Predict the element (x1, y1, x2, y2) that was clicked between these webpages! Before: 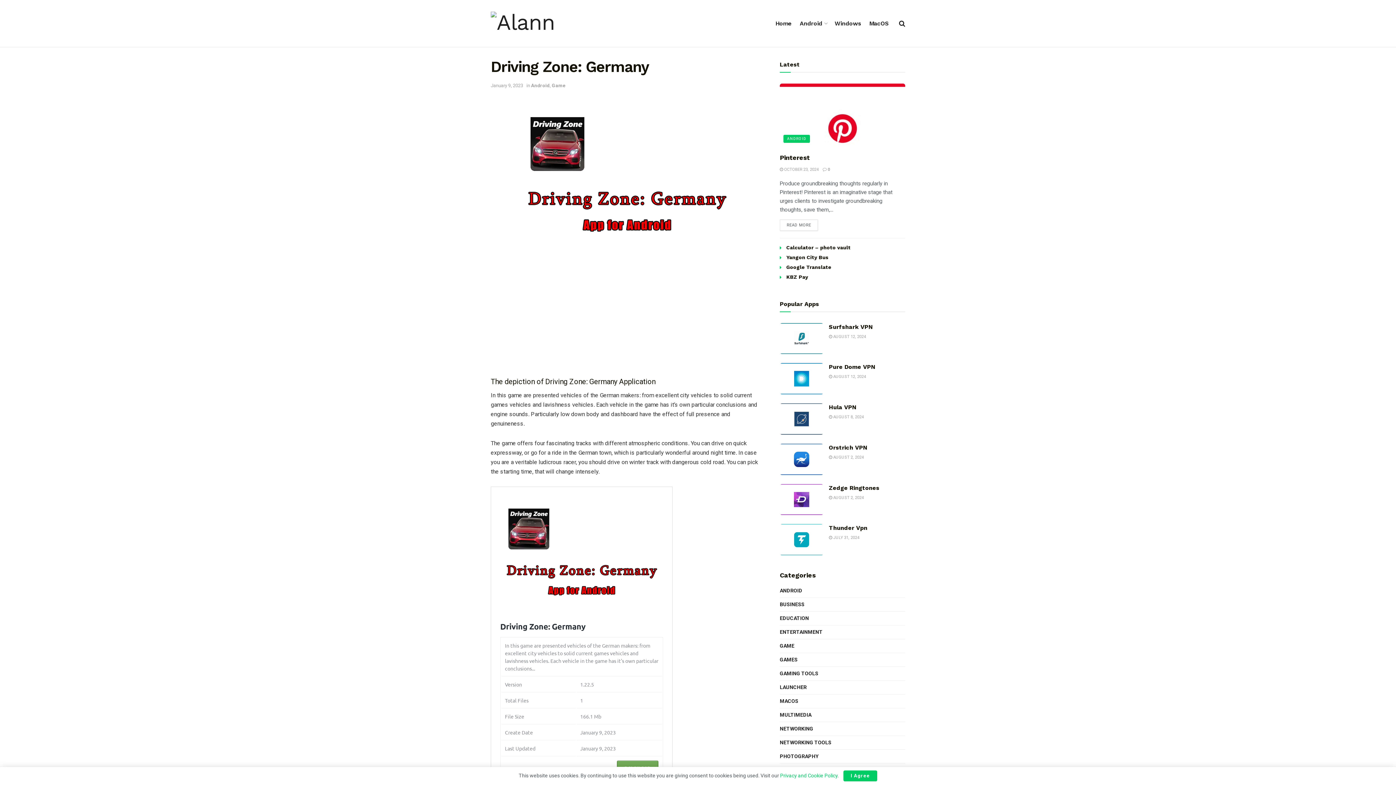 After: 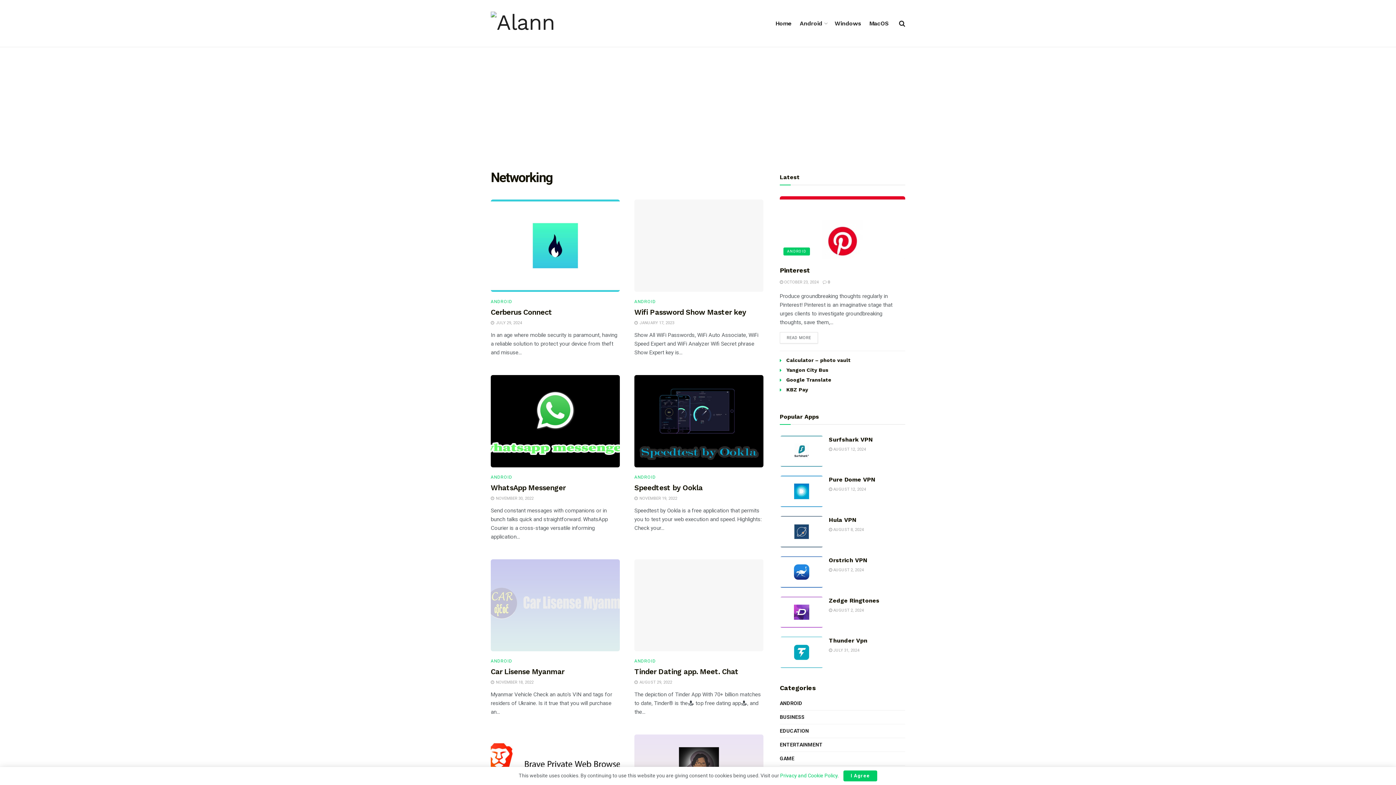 Action: label: NETWORKING bbox: (780, 724, 813, 733)